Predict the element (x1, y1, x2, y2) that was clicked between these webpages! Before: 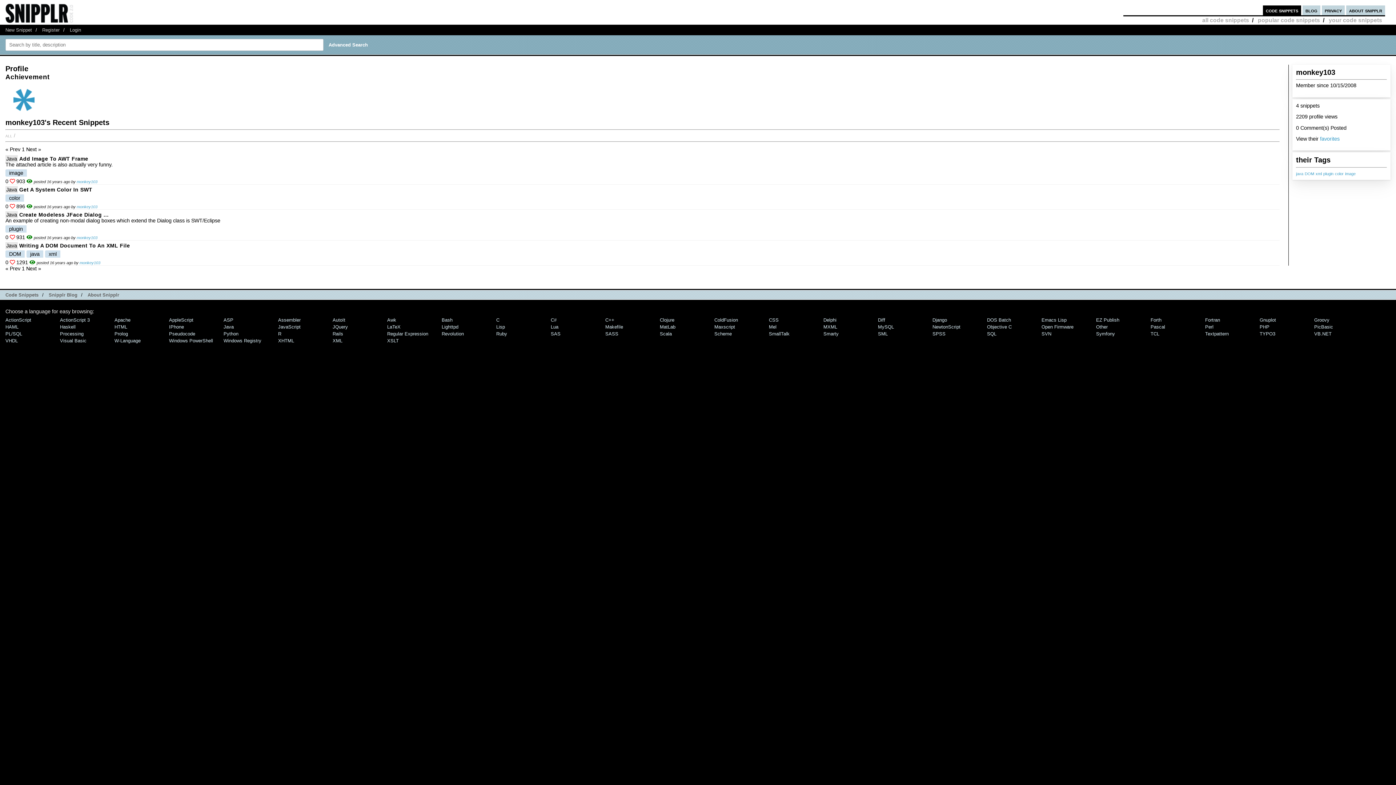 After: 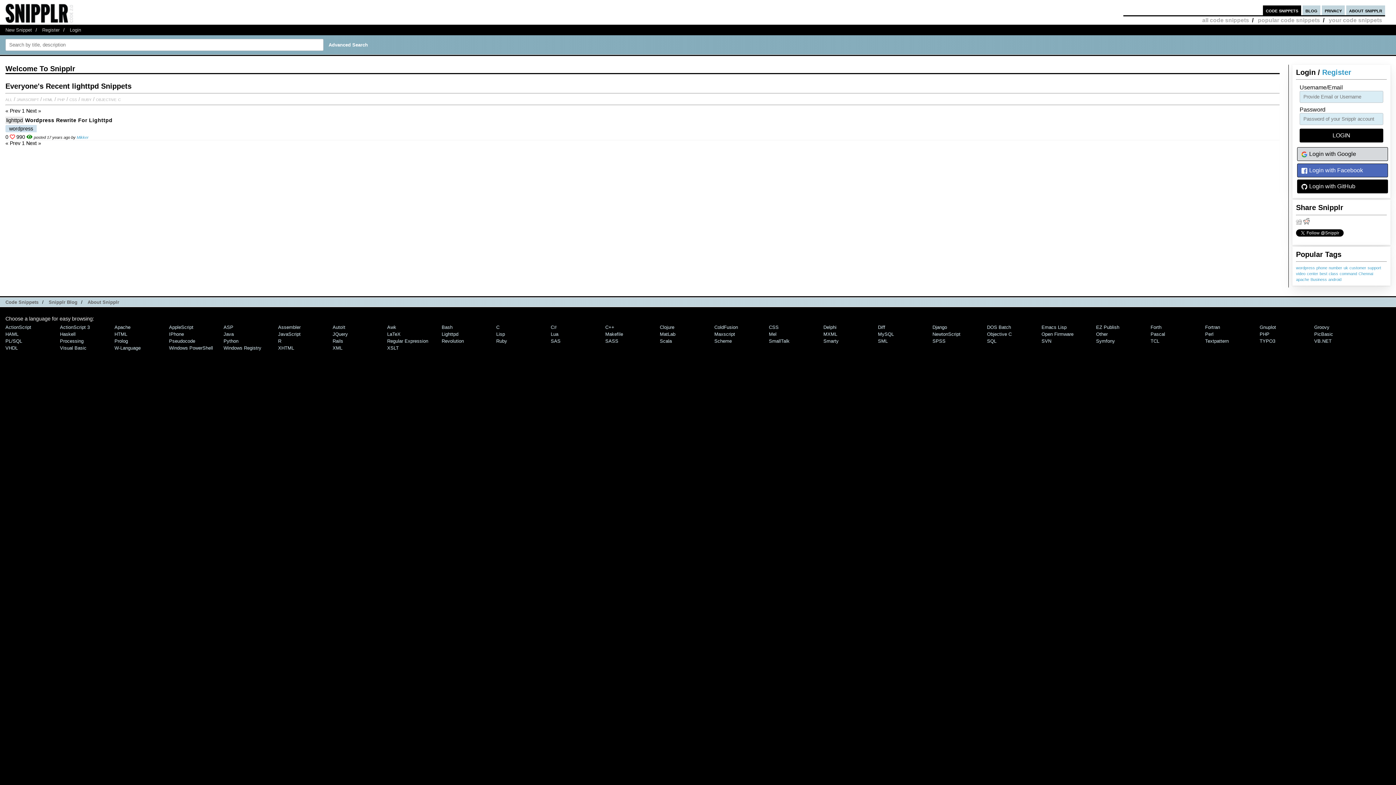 Action: label: Lighttpd bbox: (441, 324, 458, 329)